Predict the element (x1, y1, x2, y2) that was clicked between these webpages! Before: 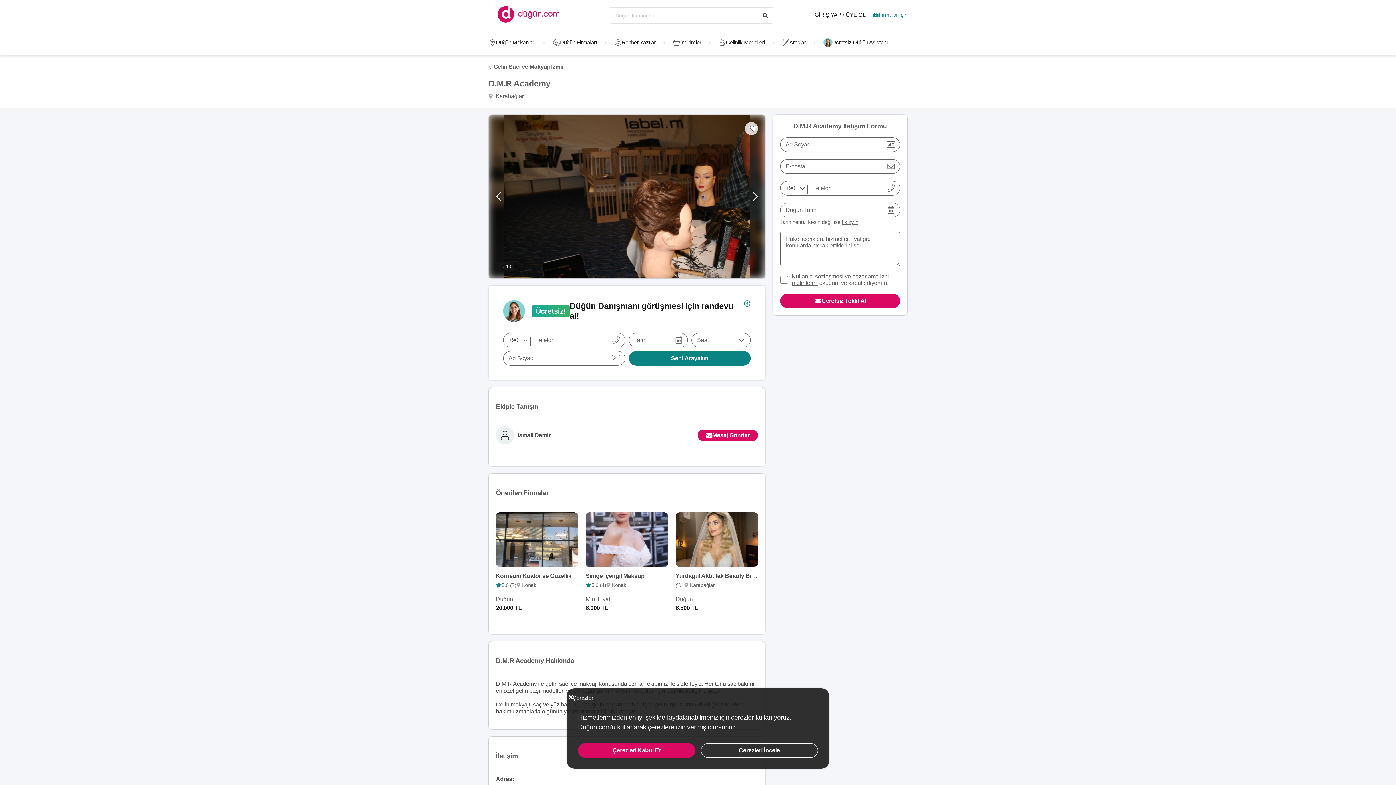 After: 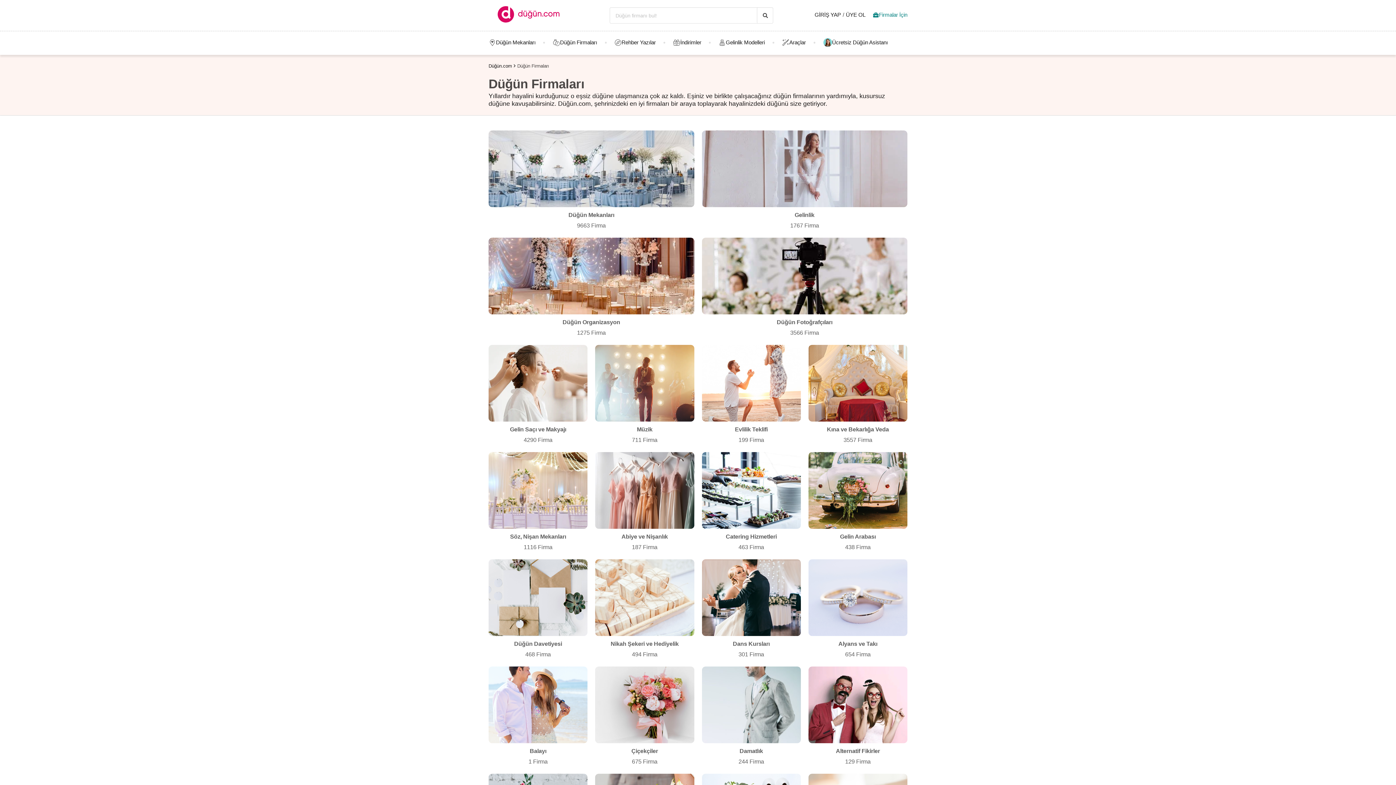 Action: bbox: (545, 38, 604, 46) label: Düğün Firmaları